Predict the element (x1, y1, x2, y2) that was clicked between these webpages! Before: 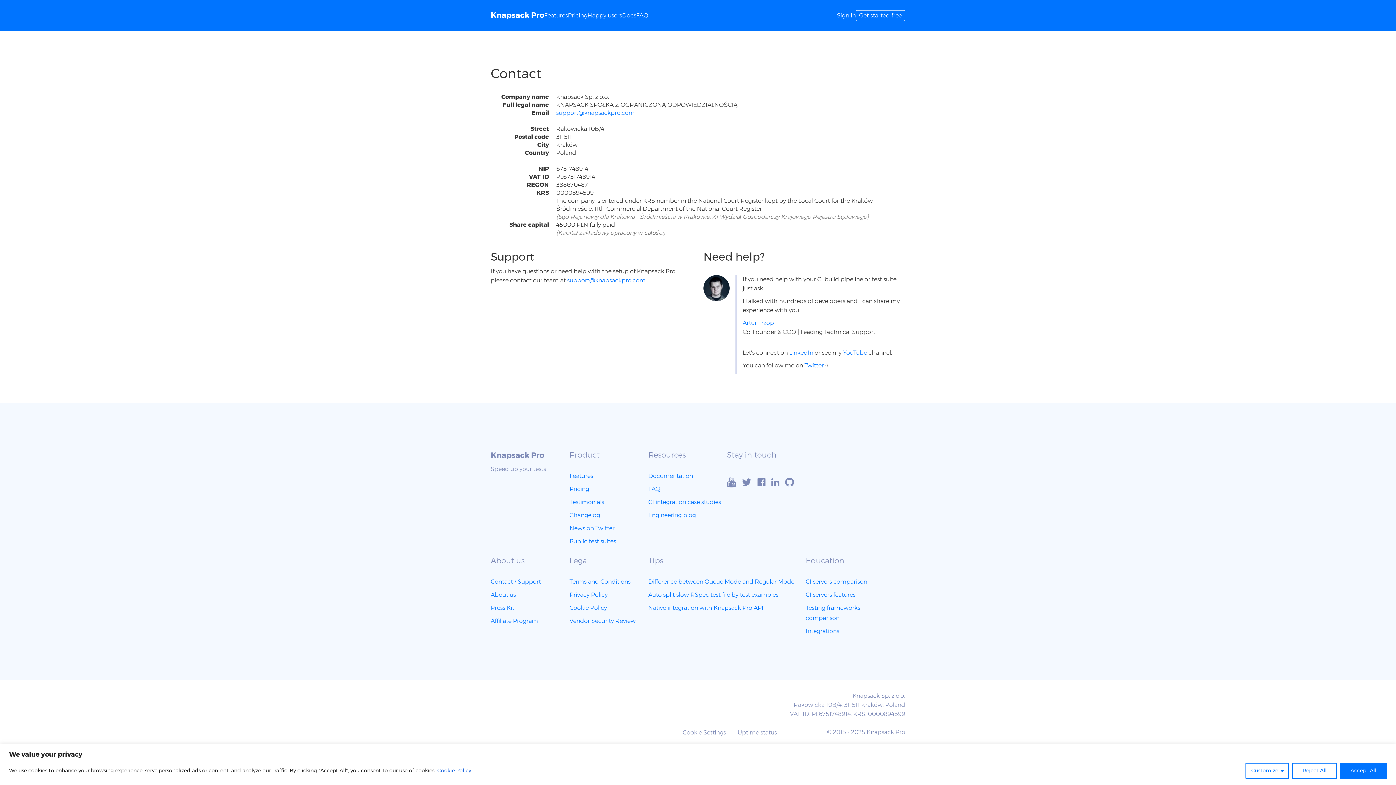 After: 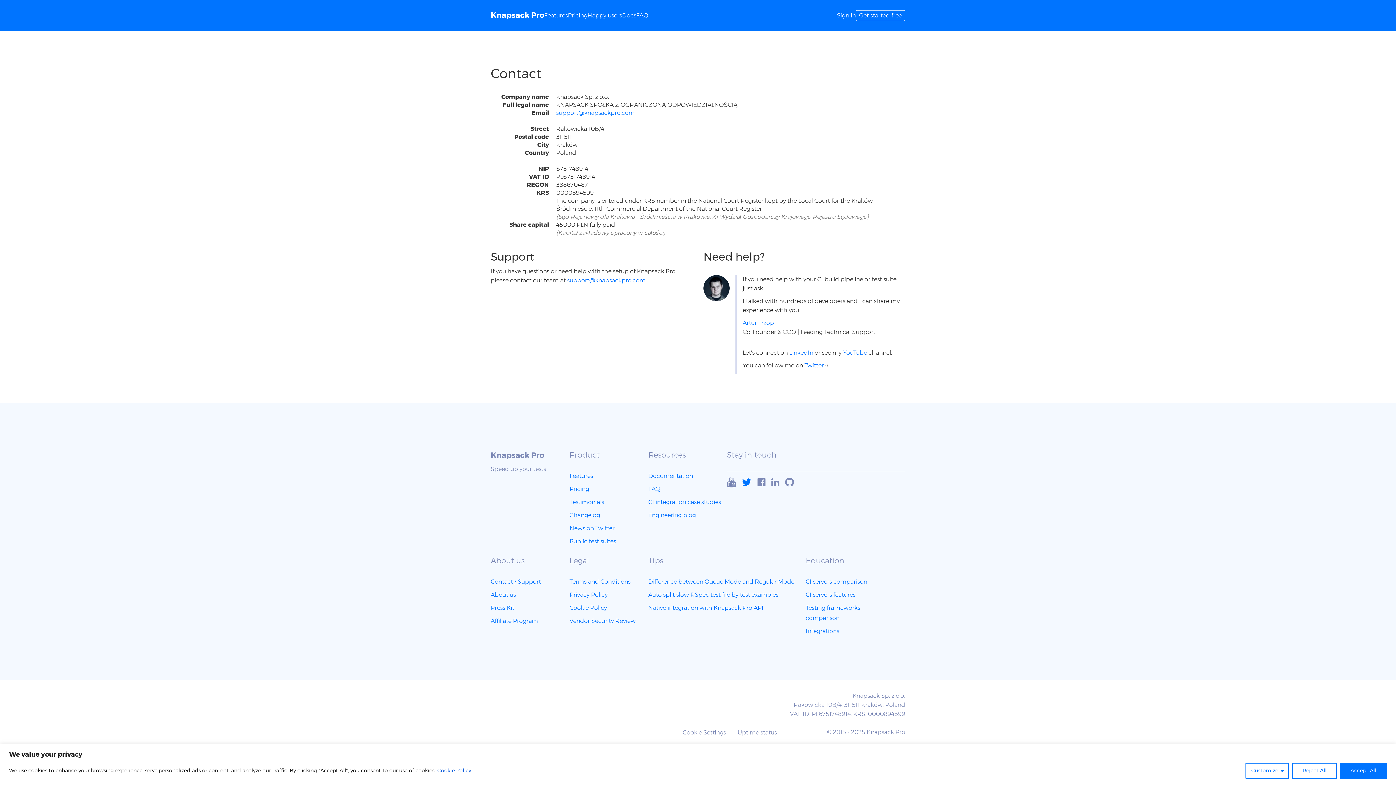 Action: label: Knapsack Pro on Twitter bbox: (742, 477, 751, 489)